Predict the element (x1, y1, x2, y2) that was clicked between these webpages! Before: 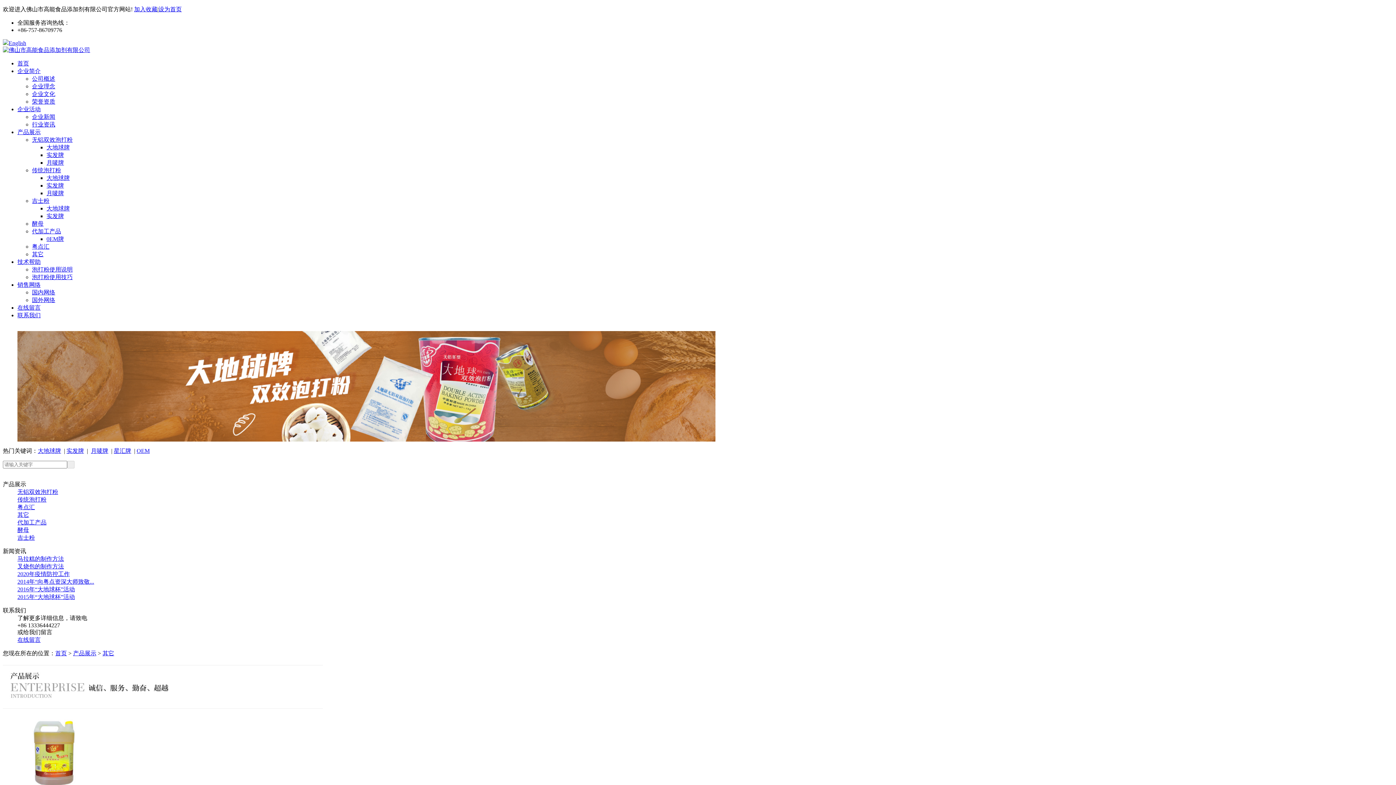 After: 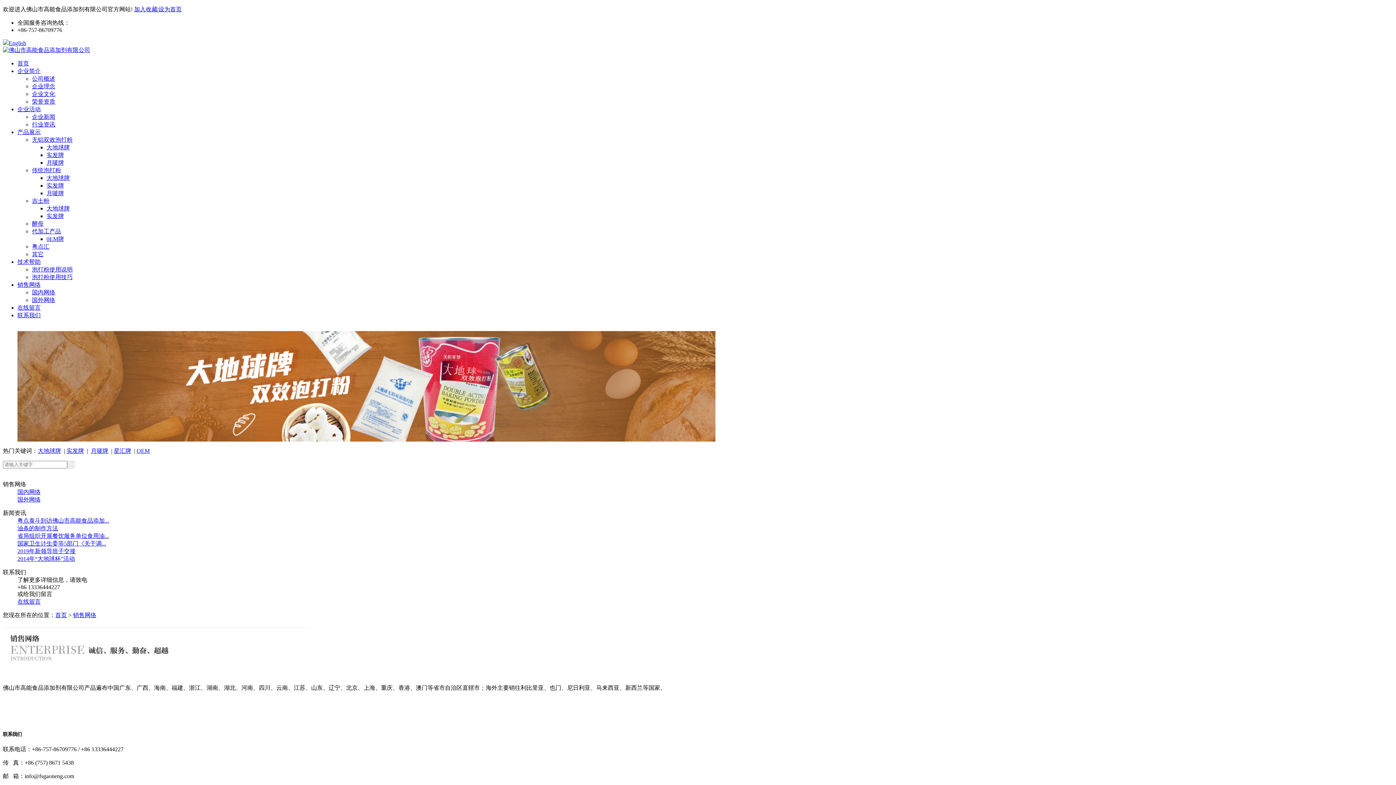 Action: label: 销售网络 bbox: (17, 281, 40, 288)